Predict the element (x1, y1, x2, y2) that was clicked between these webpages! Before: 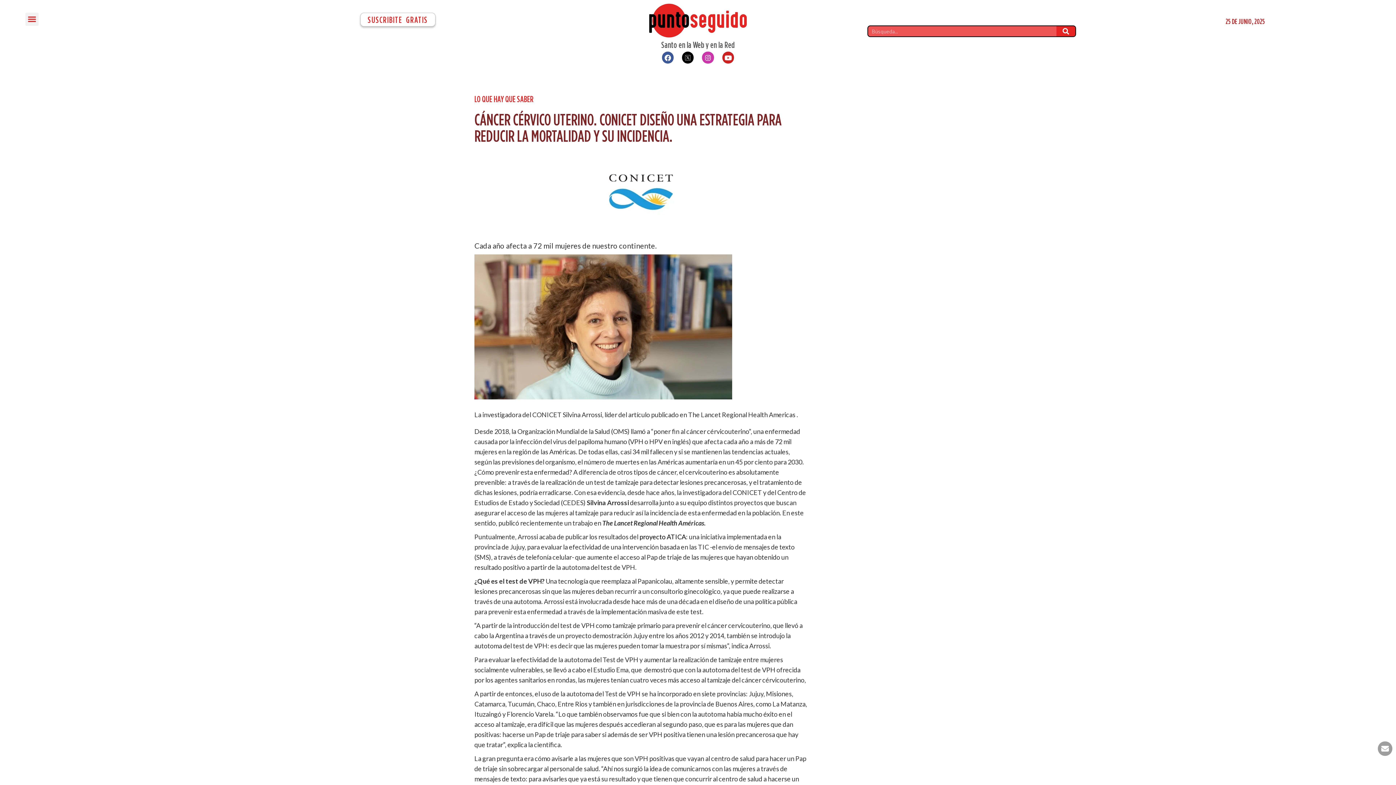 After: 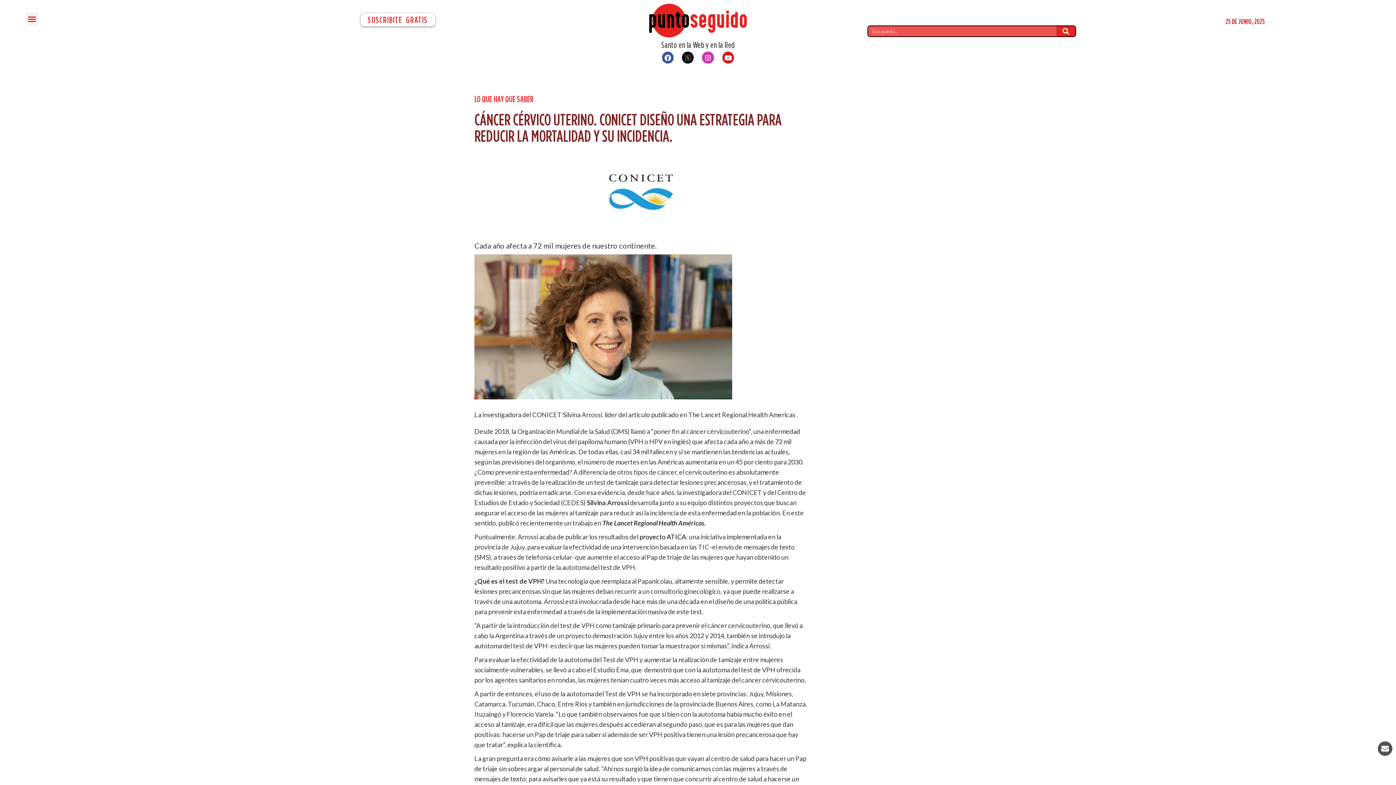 Action: bbox: (1378, 741, 1392, 756)